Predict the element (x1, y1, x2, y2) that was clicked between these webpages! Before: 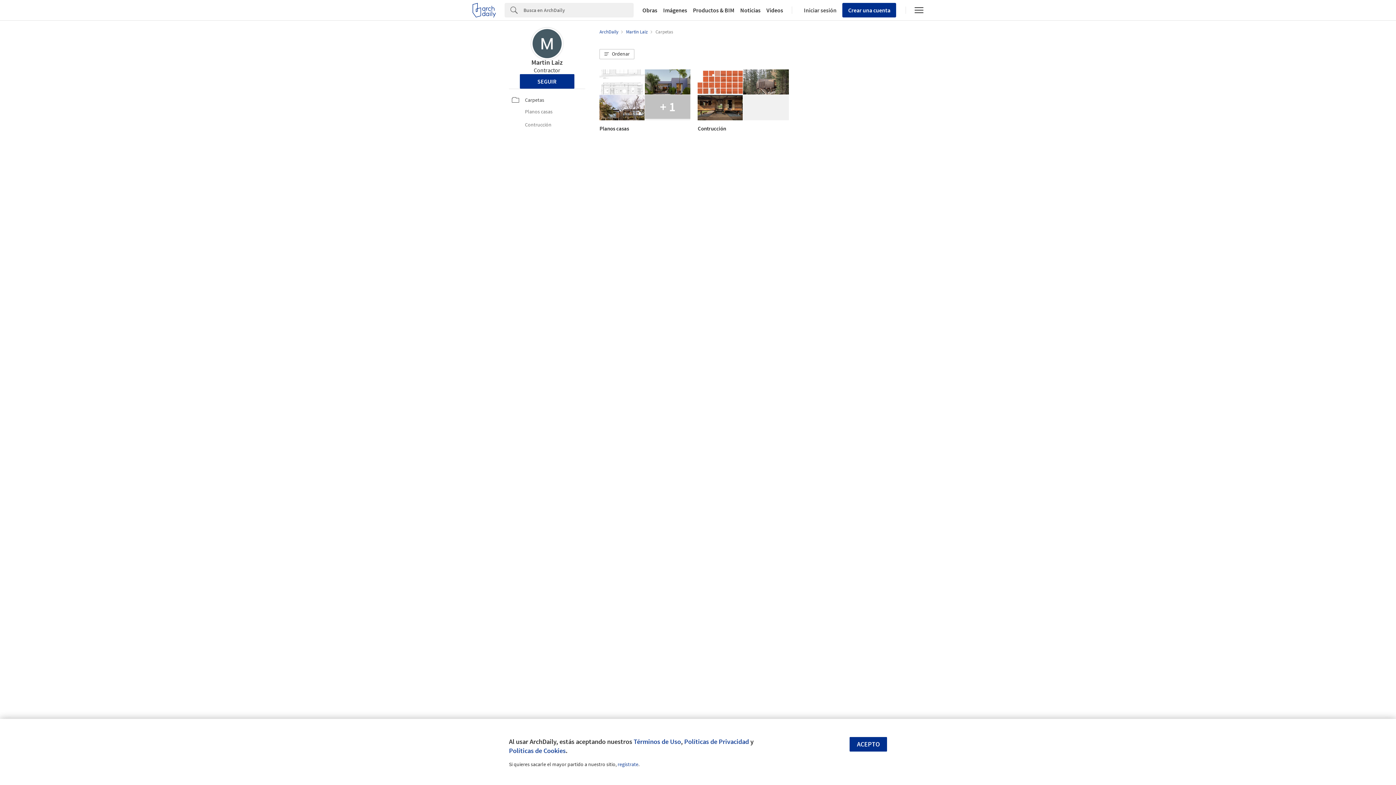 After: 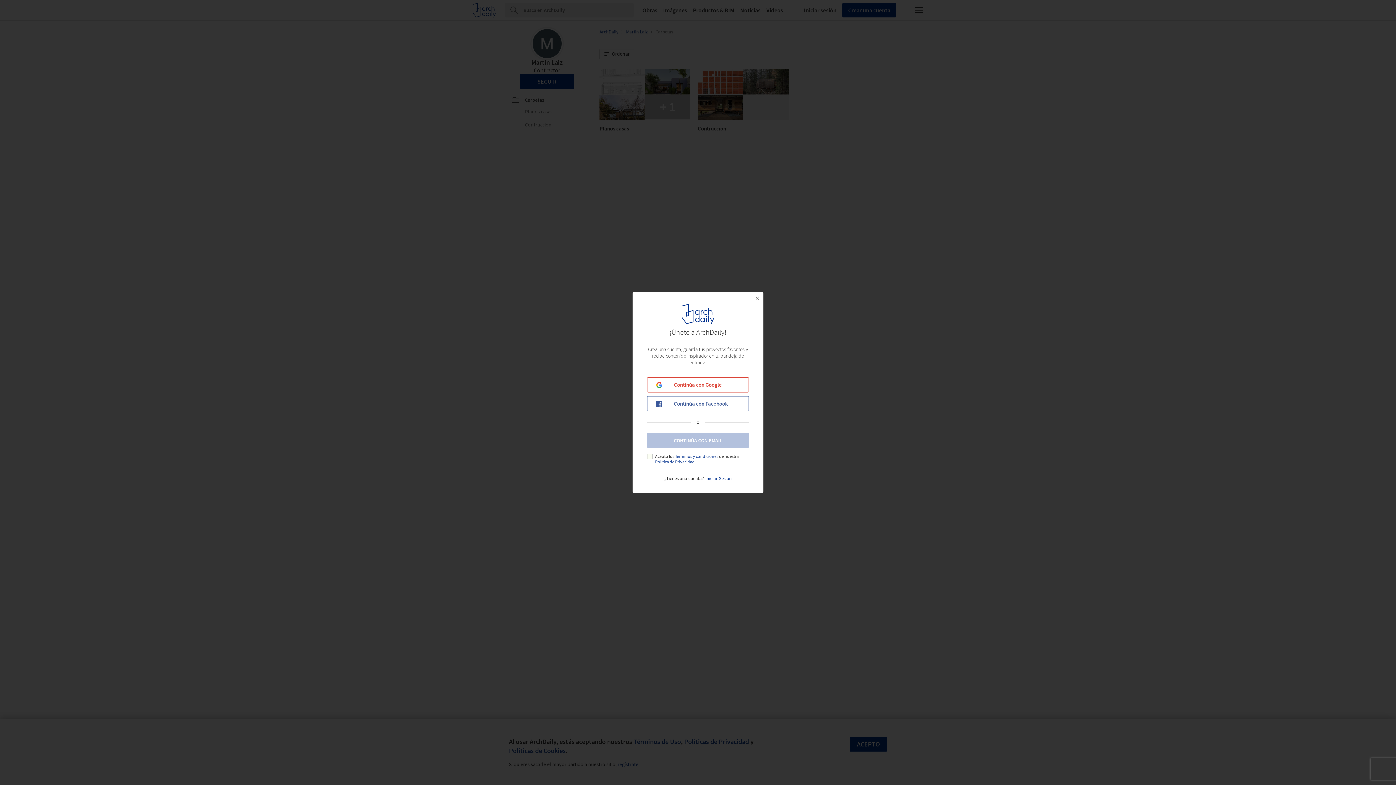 Action: bbox: (519, 74, 574, 88) label: SEGUIR